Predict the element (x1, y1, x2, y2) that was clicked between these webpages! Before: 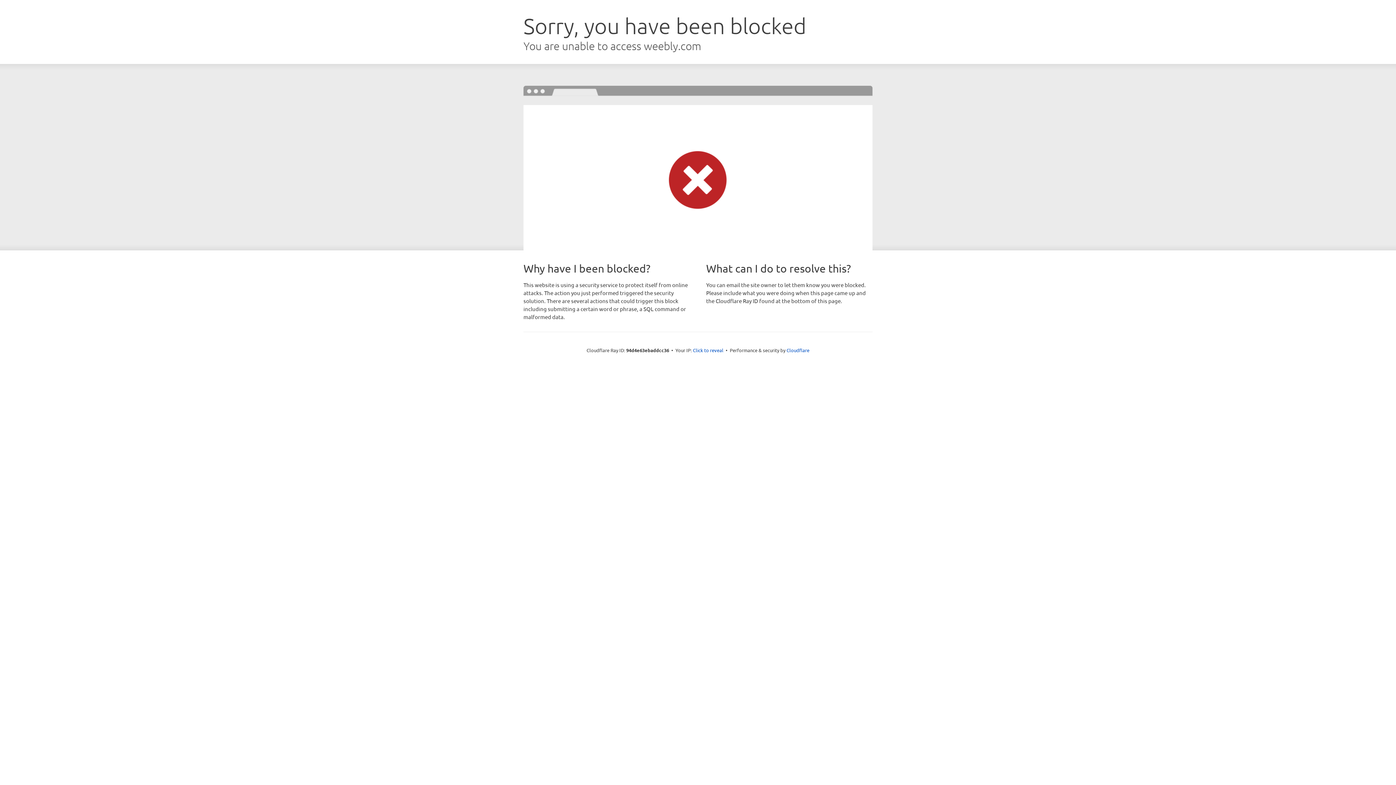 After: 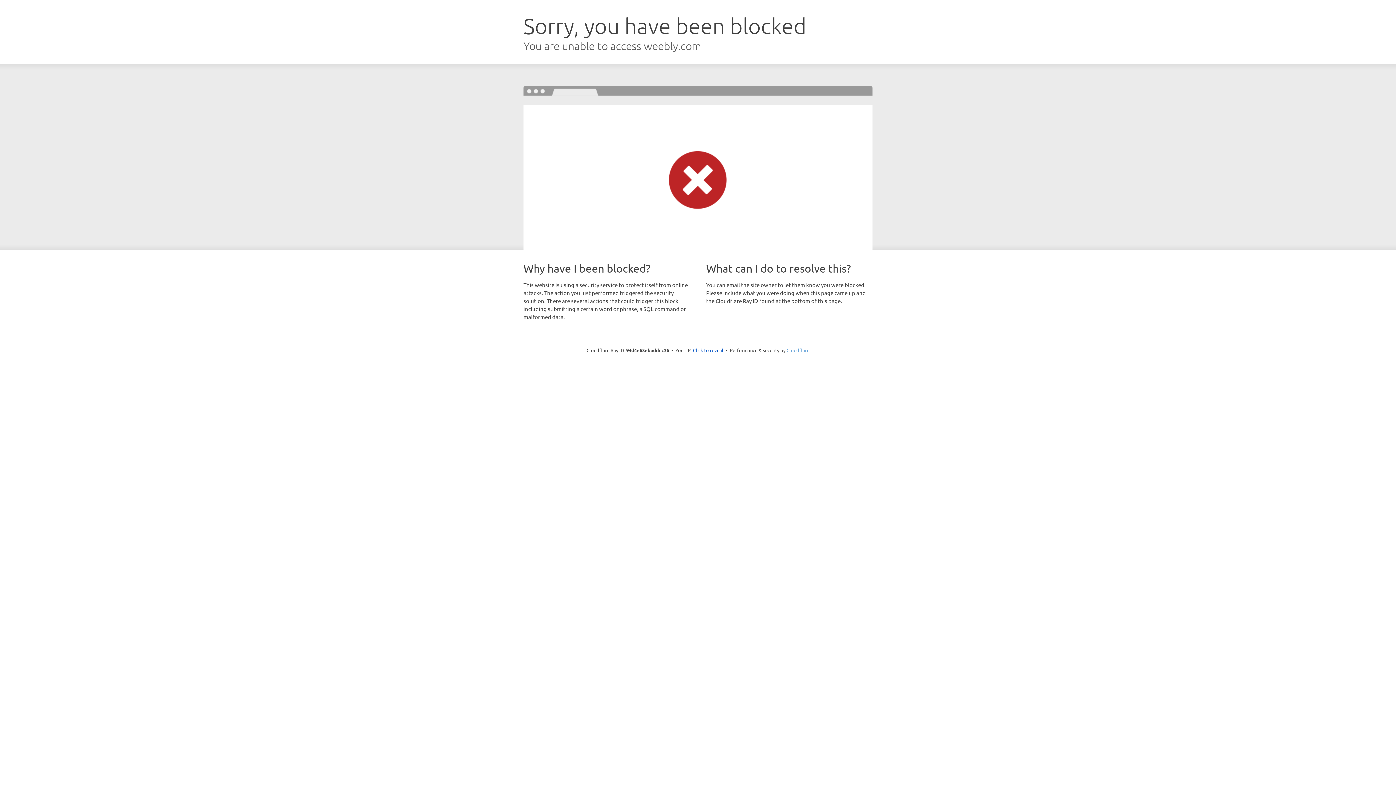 Action: bbox: (786, 347, 809, 353) label: Cloudflare